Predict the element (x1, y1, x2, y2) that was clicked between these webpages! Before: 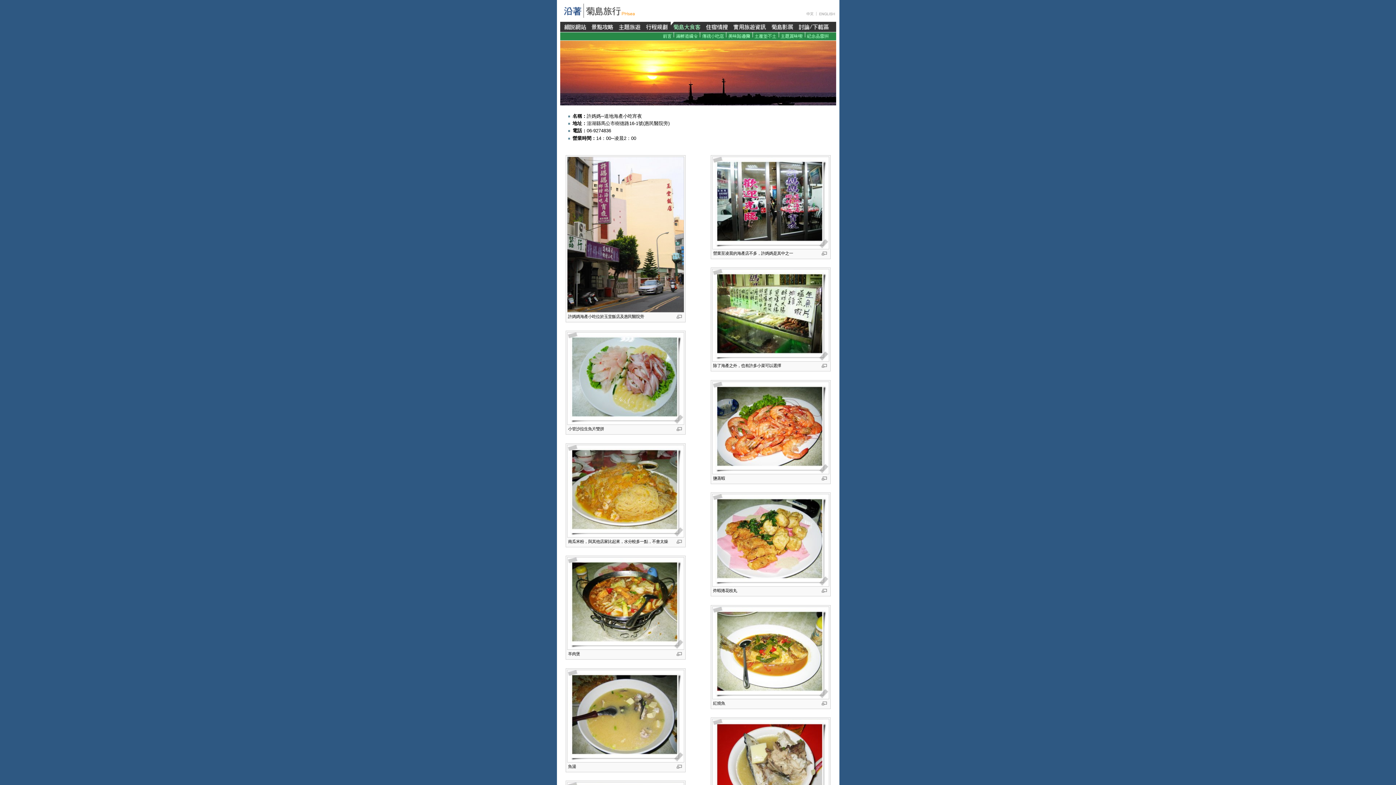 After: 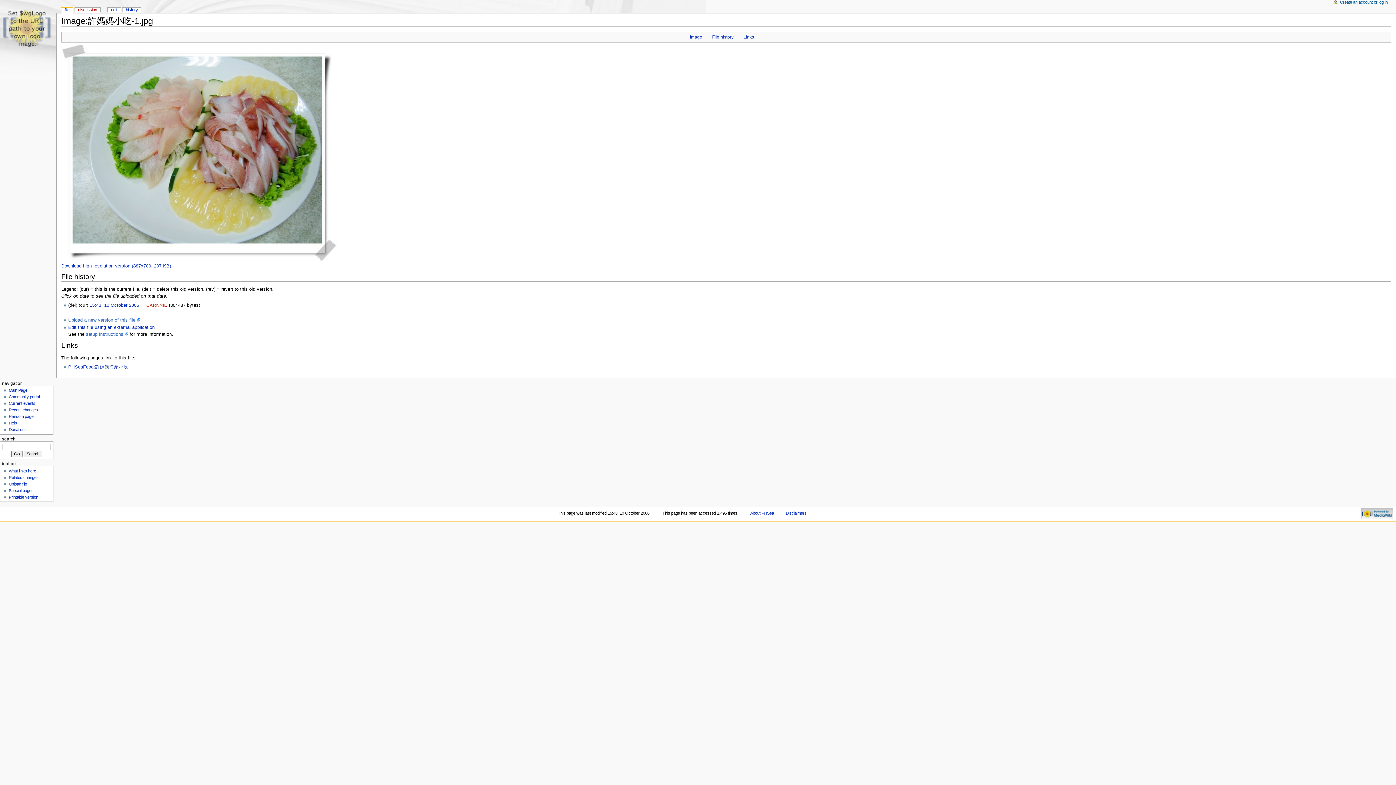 Action: bbox: (567, 376, 684, 381)